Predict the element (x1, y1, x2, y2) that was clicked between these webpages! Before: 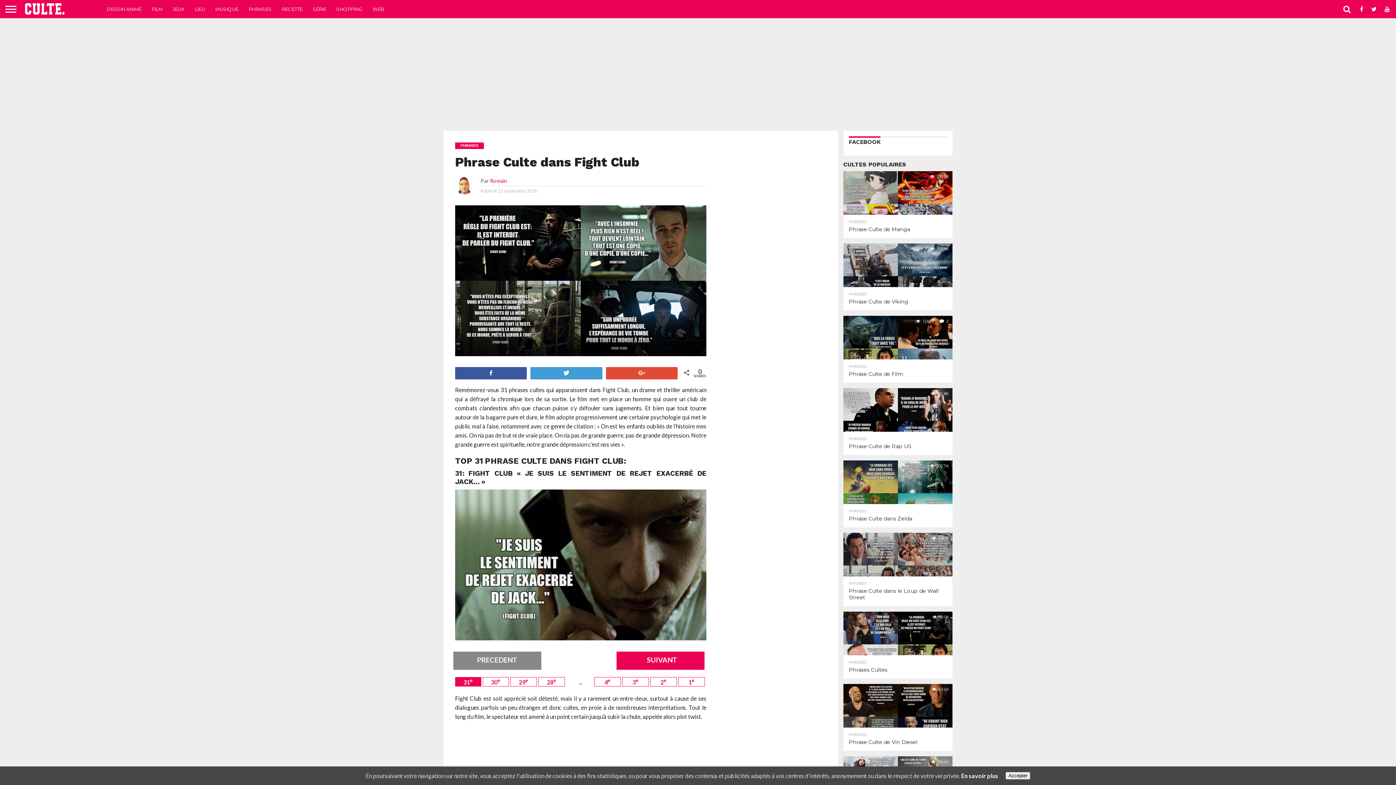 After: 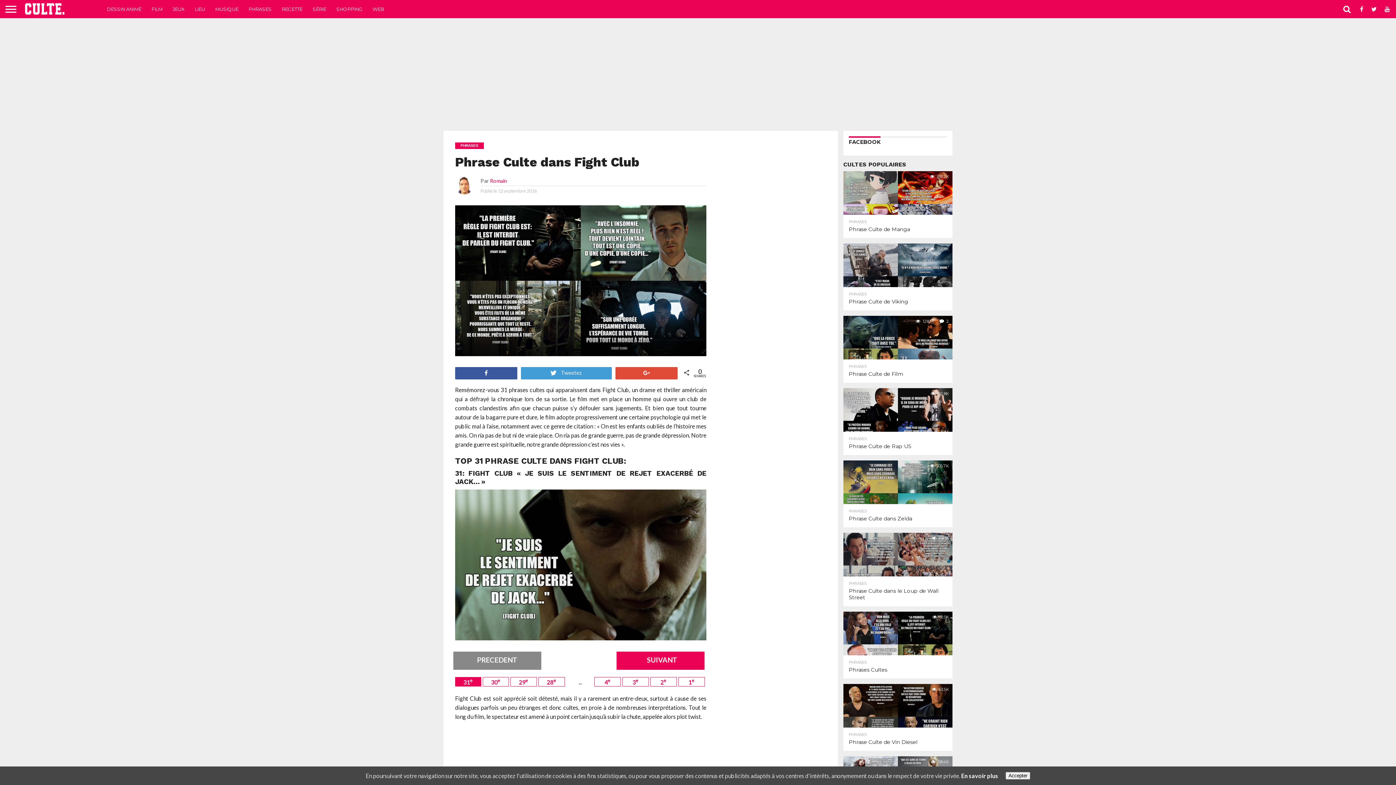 Action: bbox: (531, 367, 602, 378) label: Tweetez